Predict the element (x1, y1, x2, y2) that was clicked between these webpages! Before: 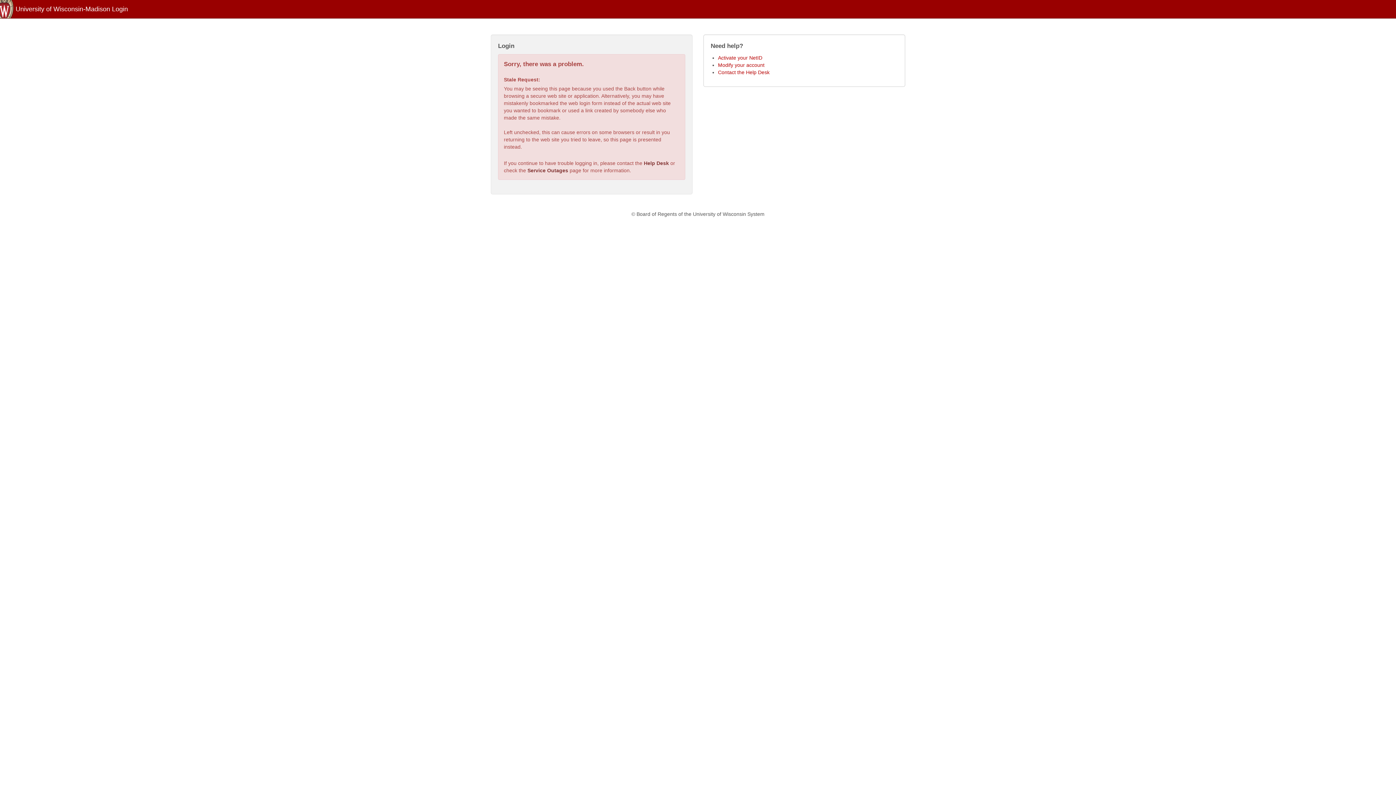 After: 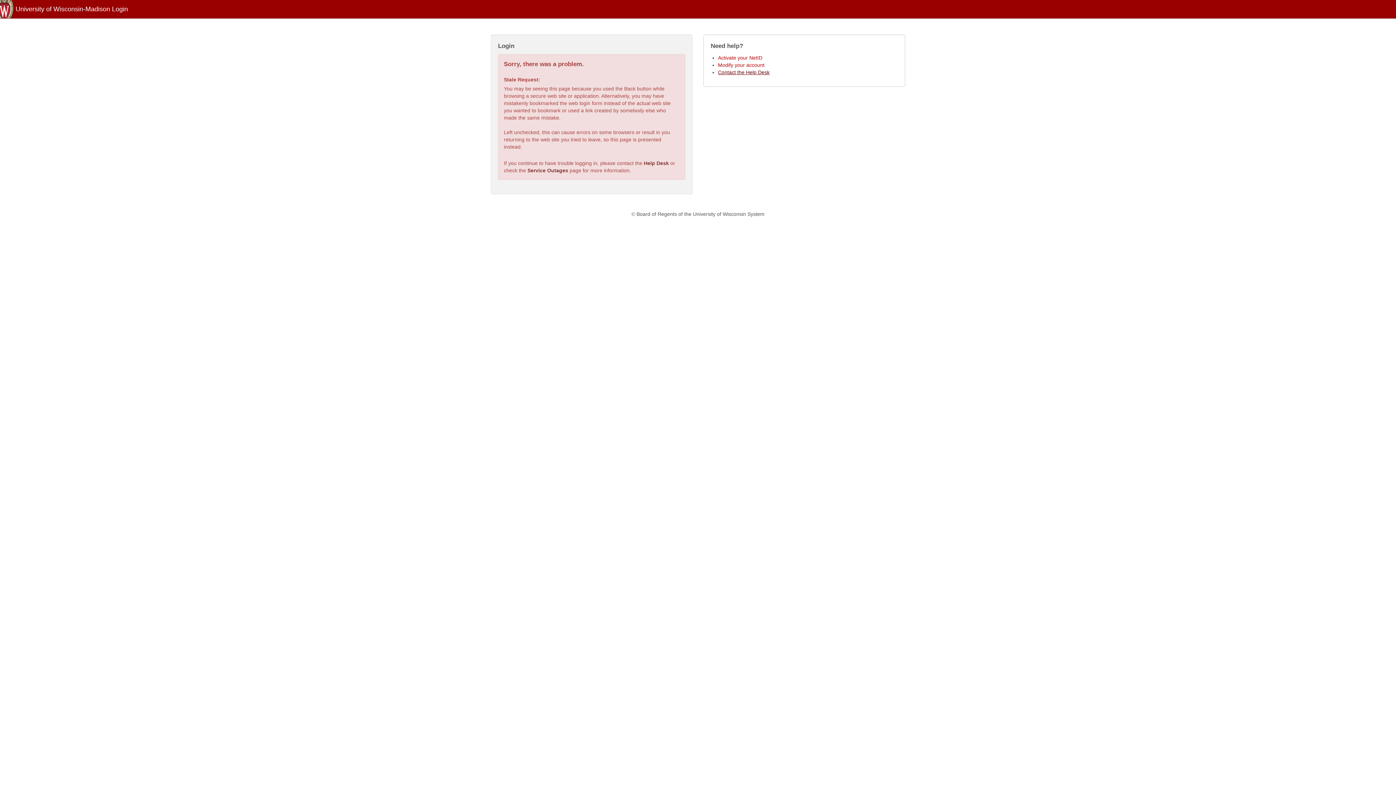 Action: label: Contact the Help Desk bbox: (718, 69, 769, 75)